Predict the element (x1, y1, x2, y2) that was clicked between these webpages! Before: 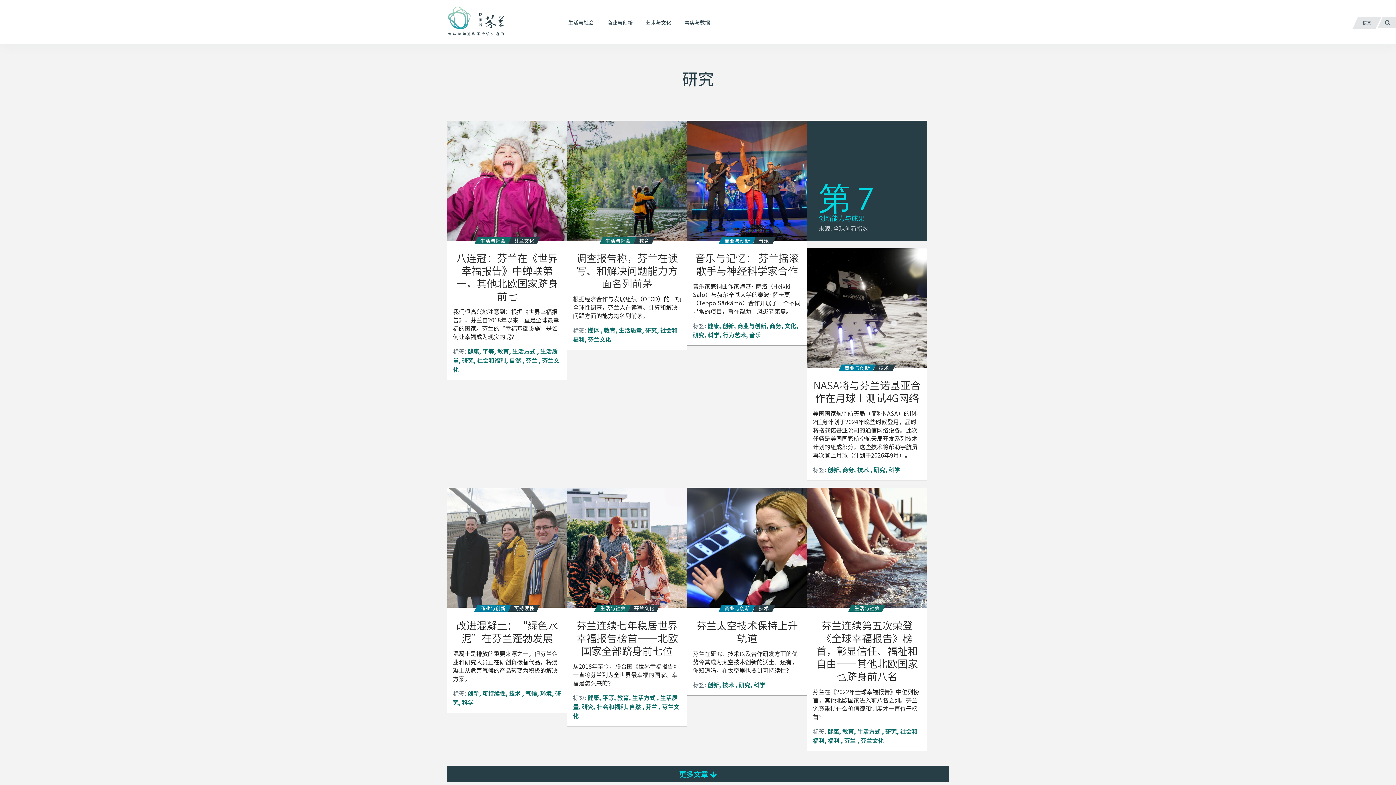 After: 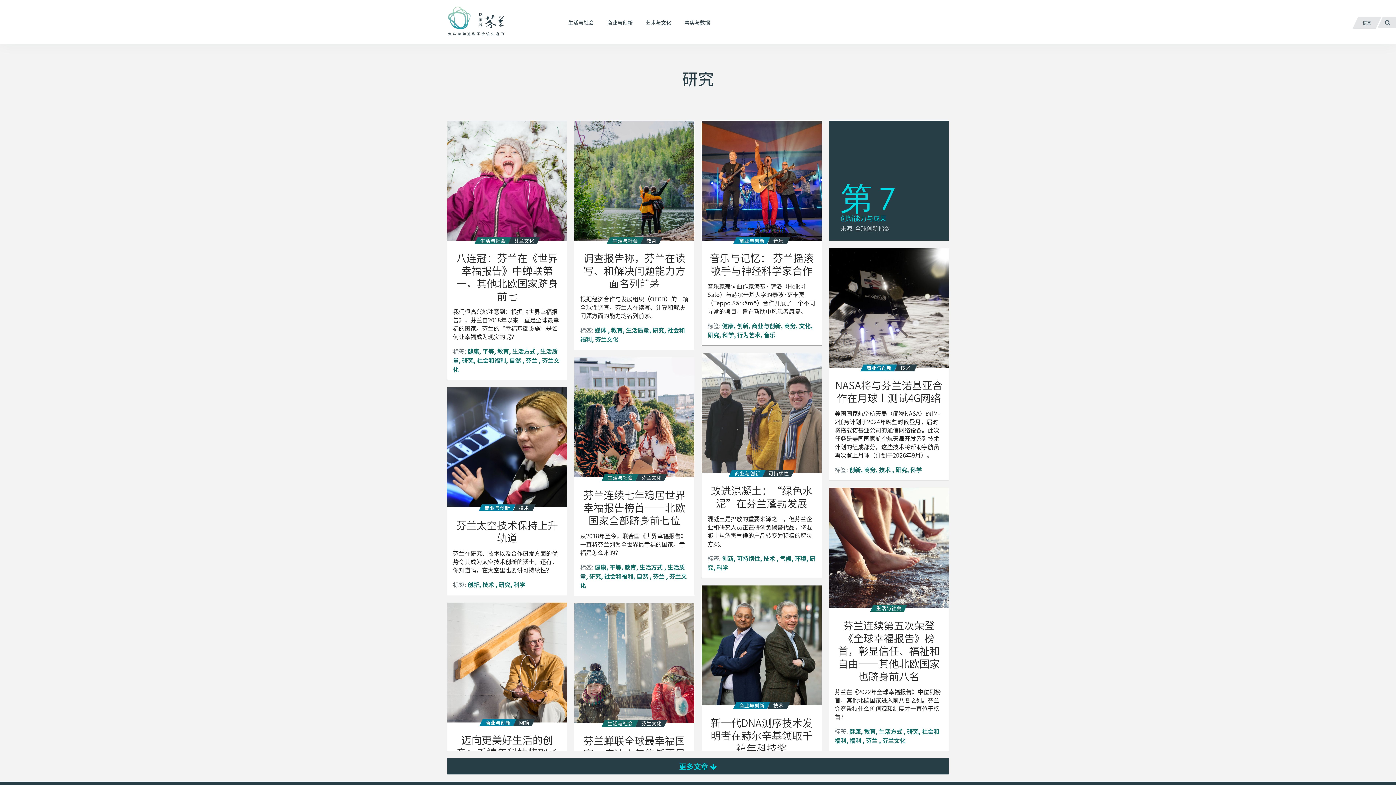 Action: label: 研究 bbox: (581, 716, 596, 722)